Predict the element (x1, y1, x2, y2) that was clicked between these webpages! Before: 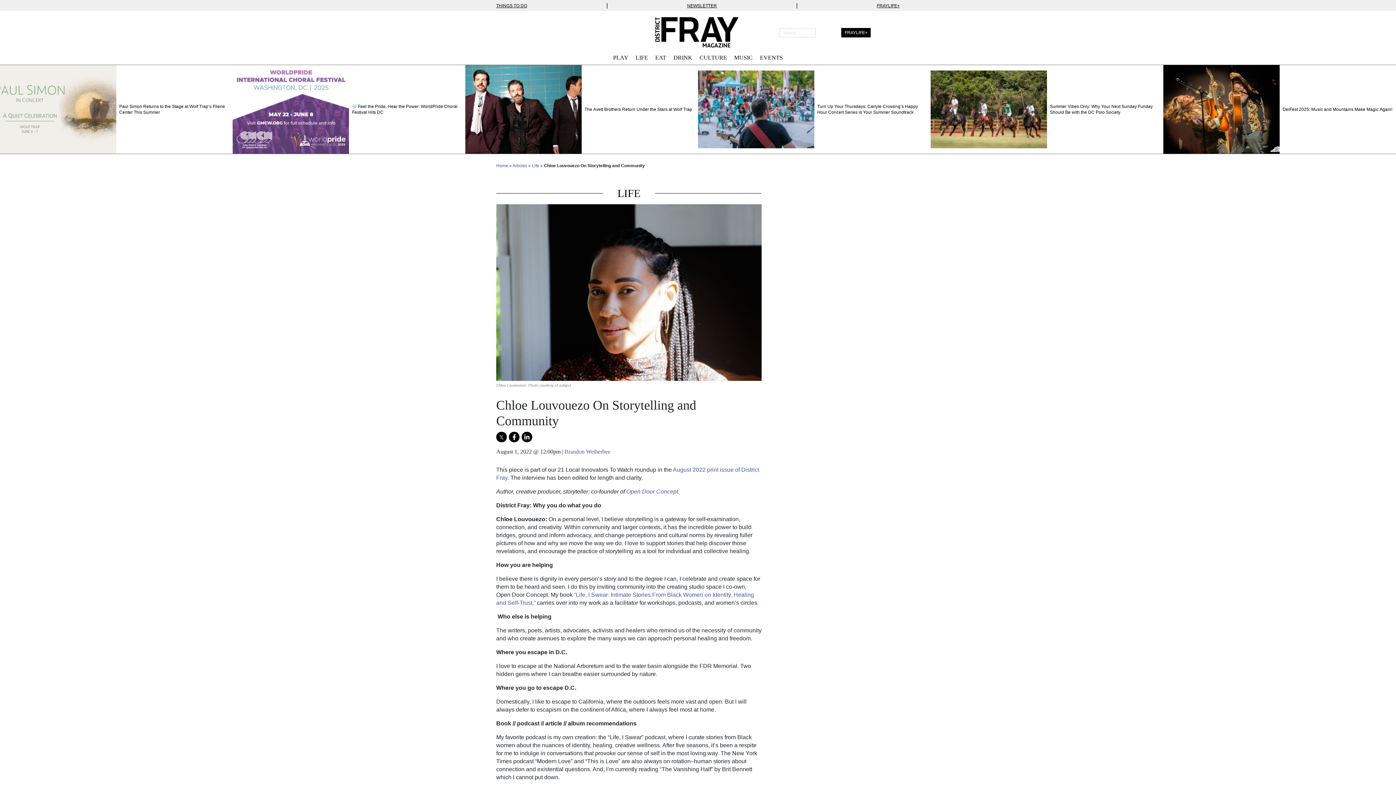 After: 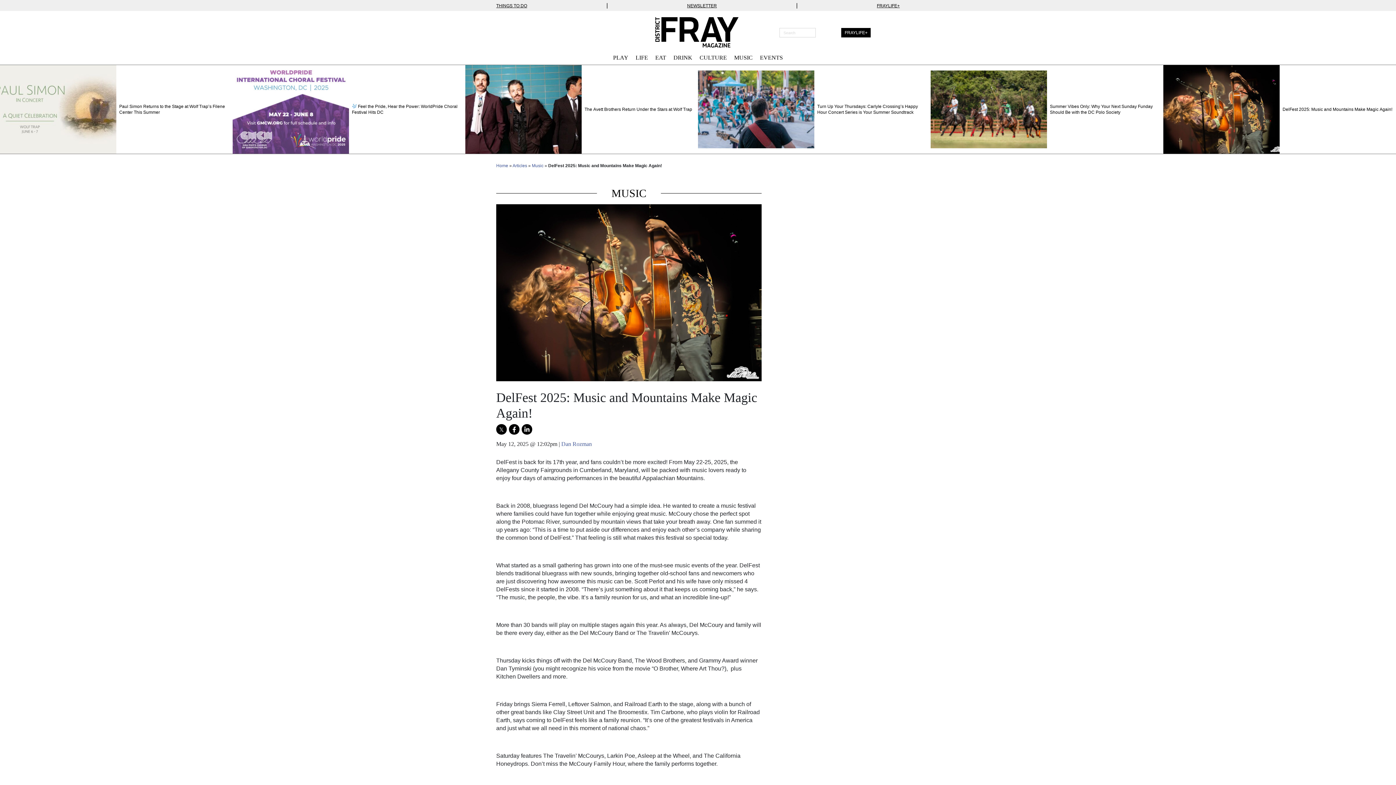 Action: bbox: (1163, 65, 1279, 153)